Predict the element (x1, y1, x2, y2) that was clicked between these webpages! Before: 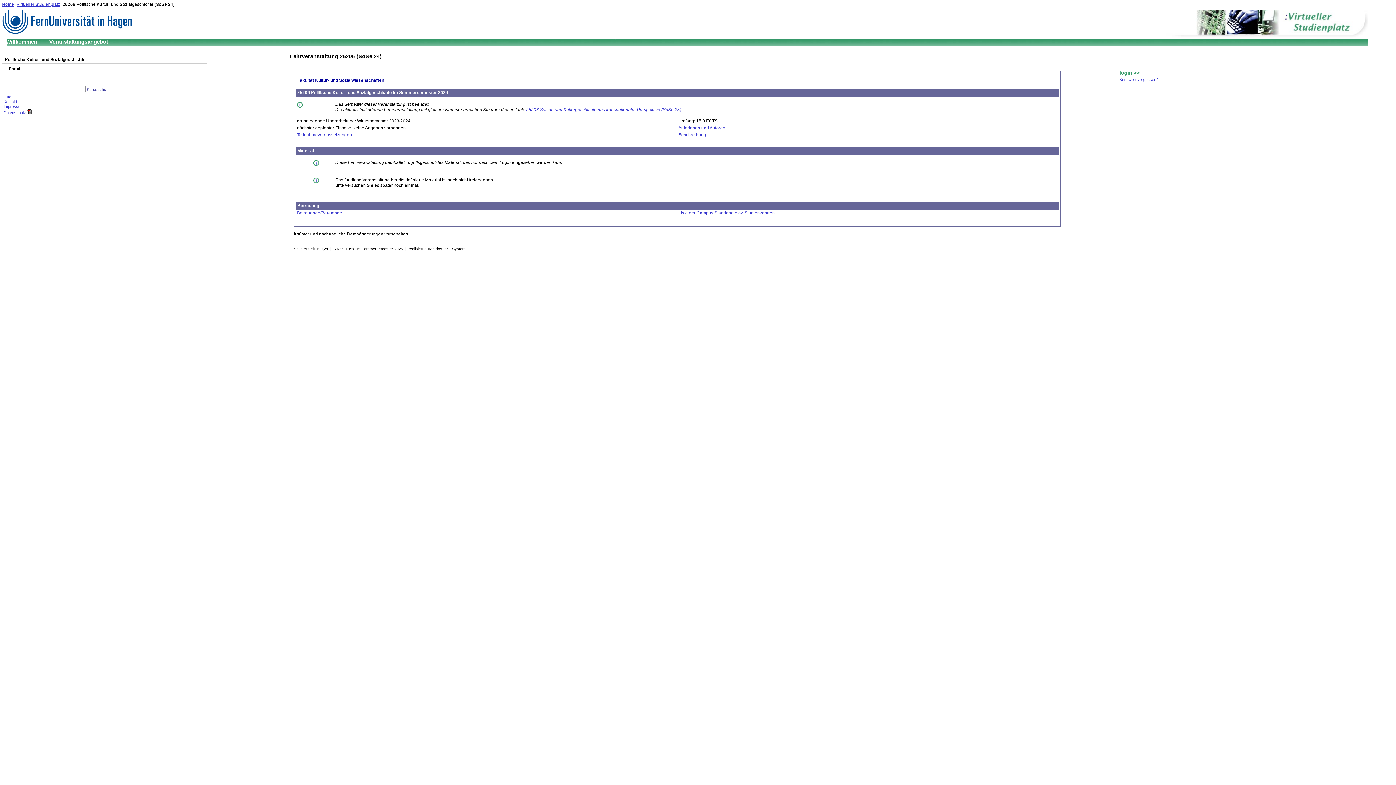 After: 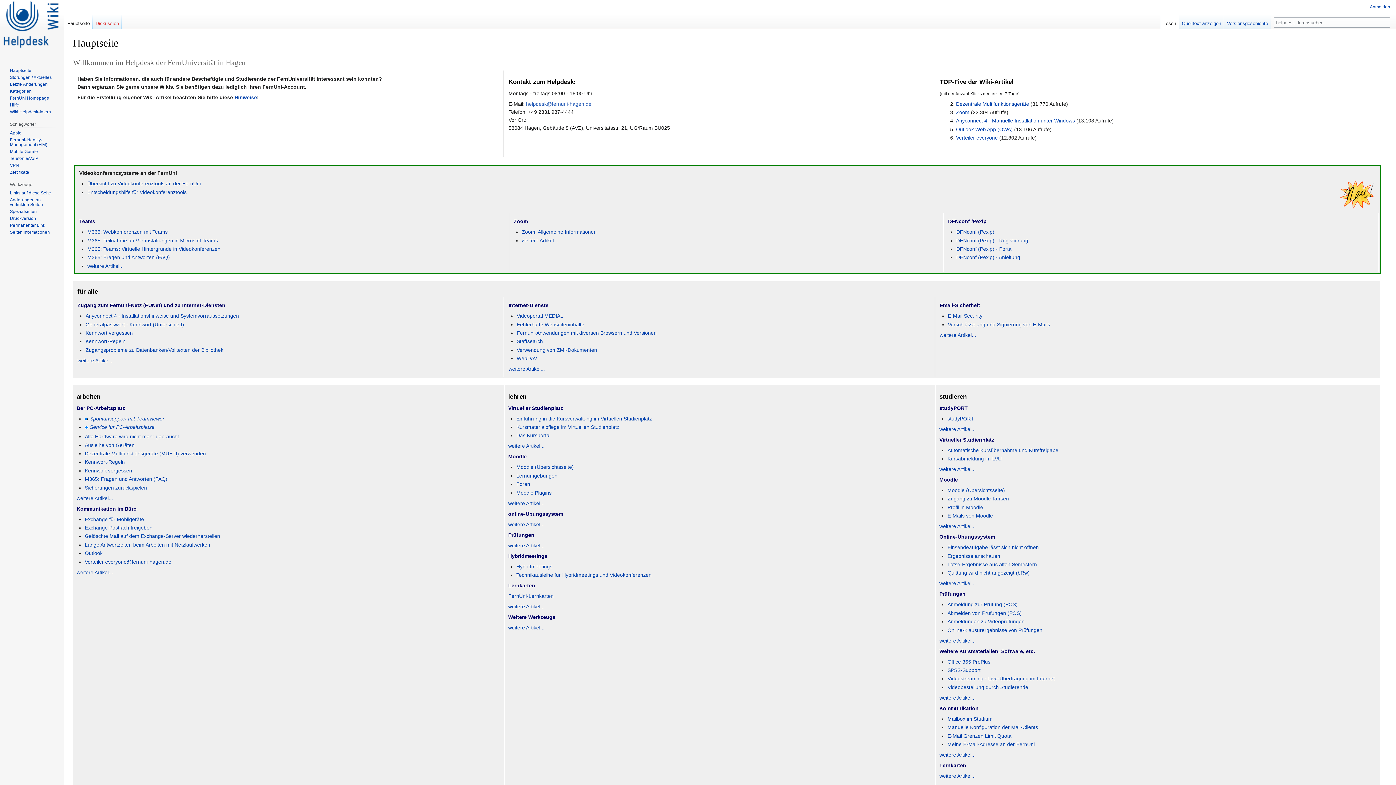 Action: bbox: (3, 94, 11, 99) label: Hilfe